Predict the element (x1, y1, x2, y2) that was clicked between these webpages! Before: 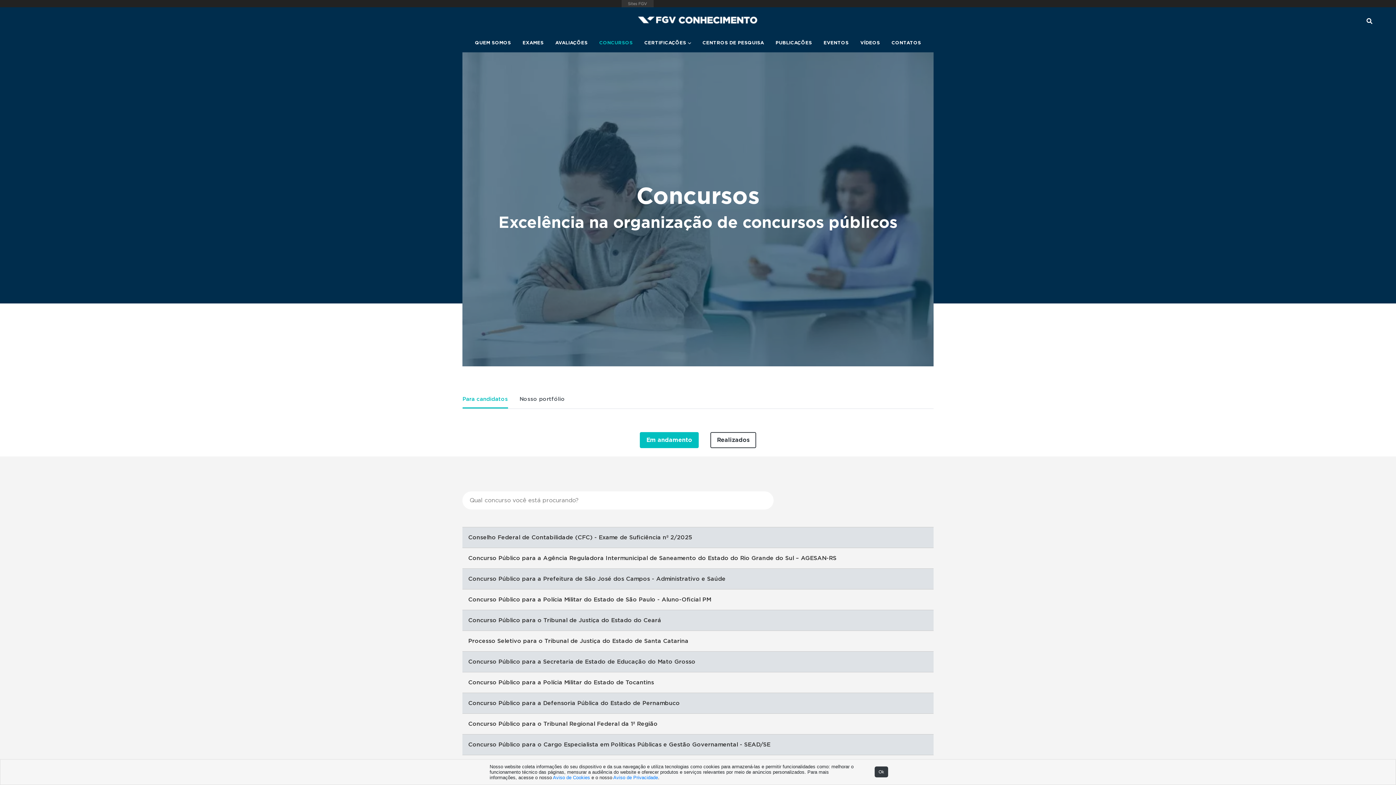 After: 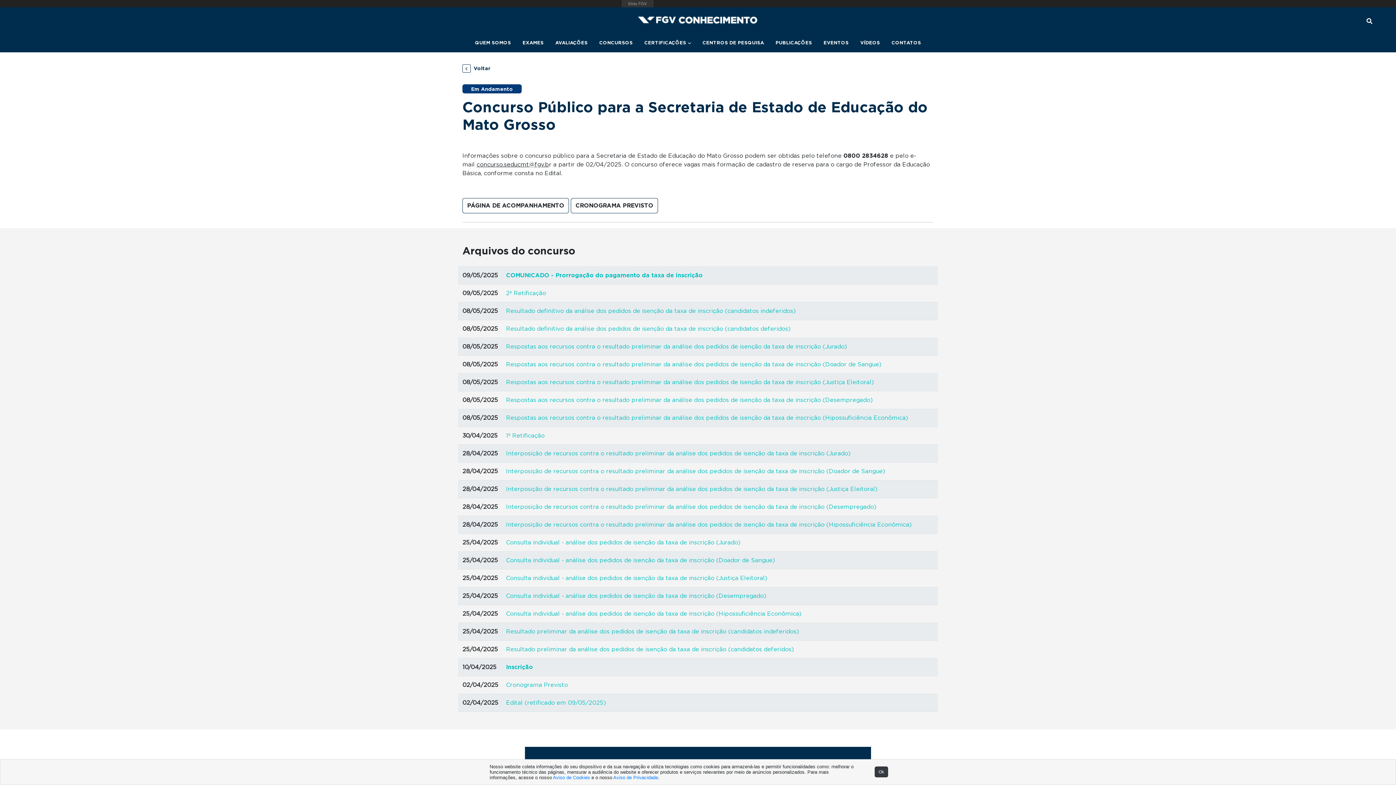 Action: label: Concurso Público para a Secretaria de Estado de Educação do Mato Grosso bbox: (468, 659, 695, 665)